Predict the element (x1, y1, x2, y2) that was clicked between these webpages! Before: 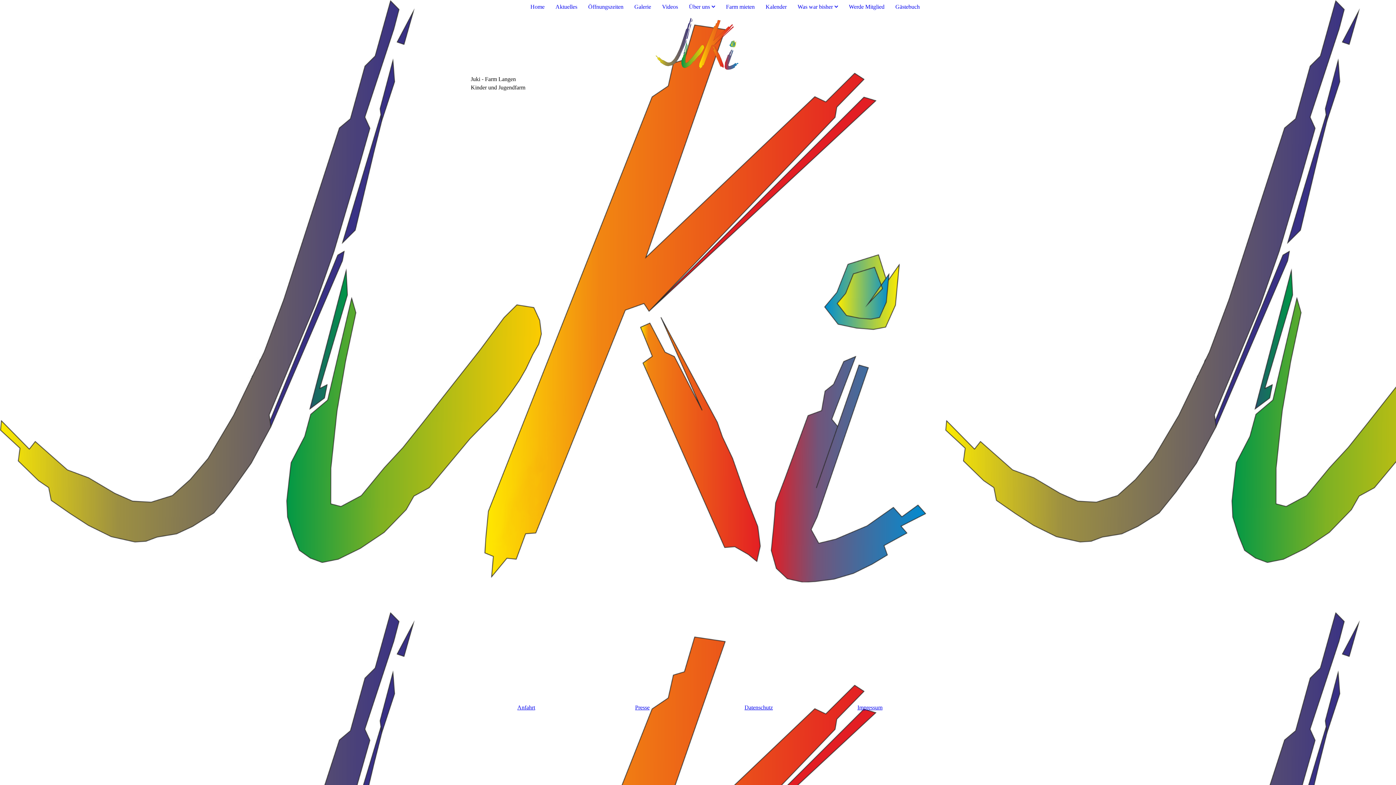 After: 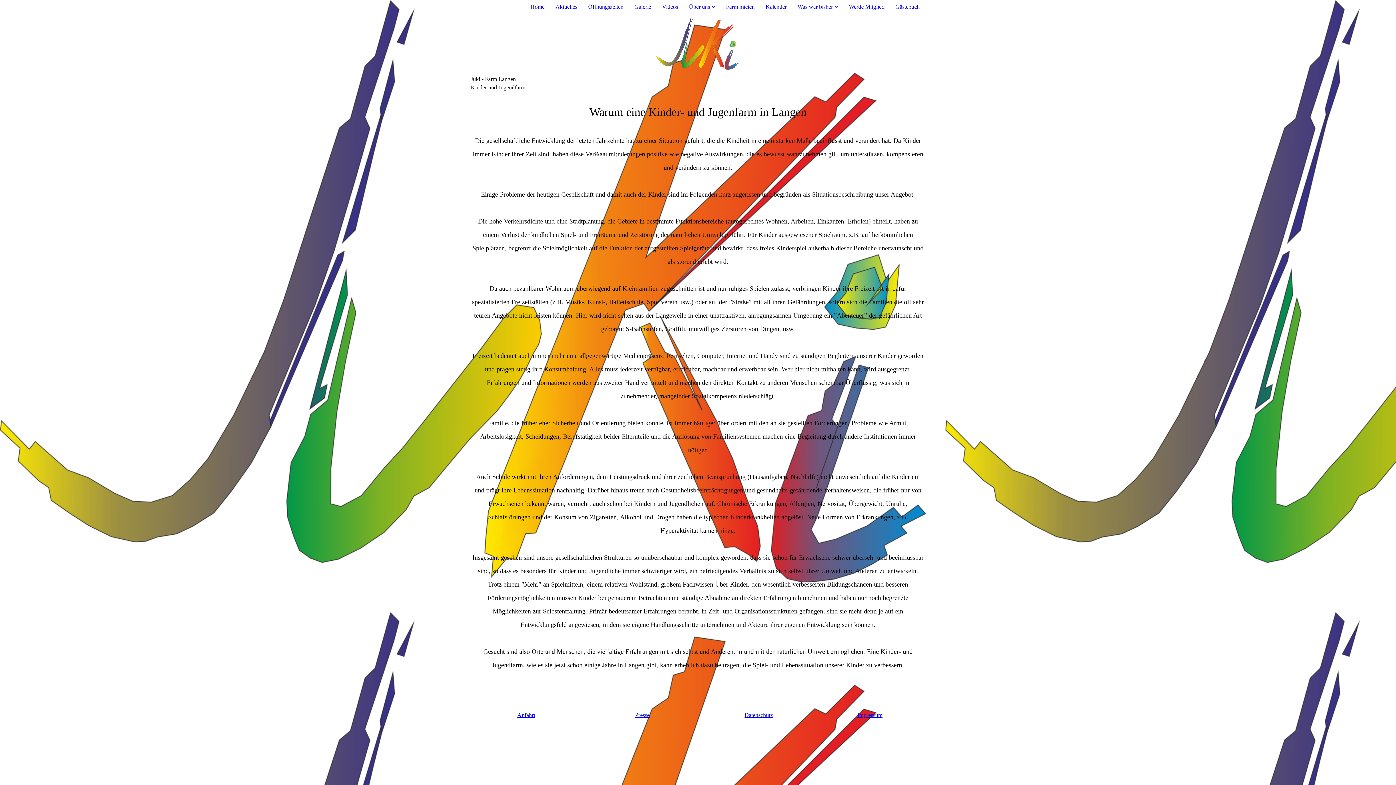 Action: bbox: (689, 3, 715, 9) label: Über uns